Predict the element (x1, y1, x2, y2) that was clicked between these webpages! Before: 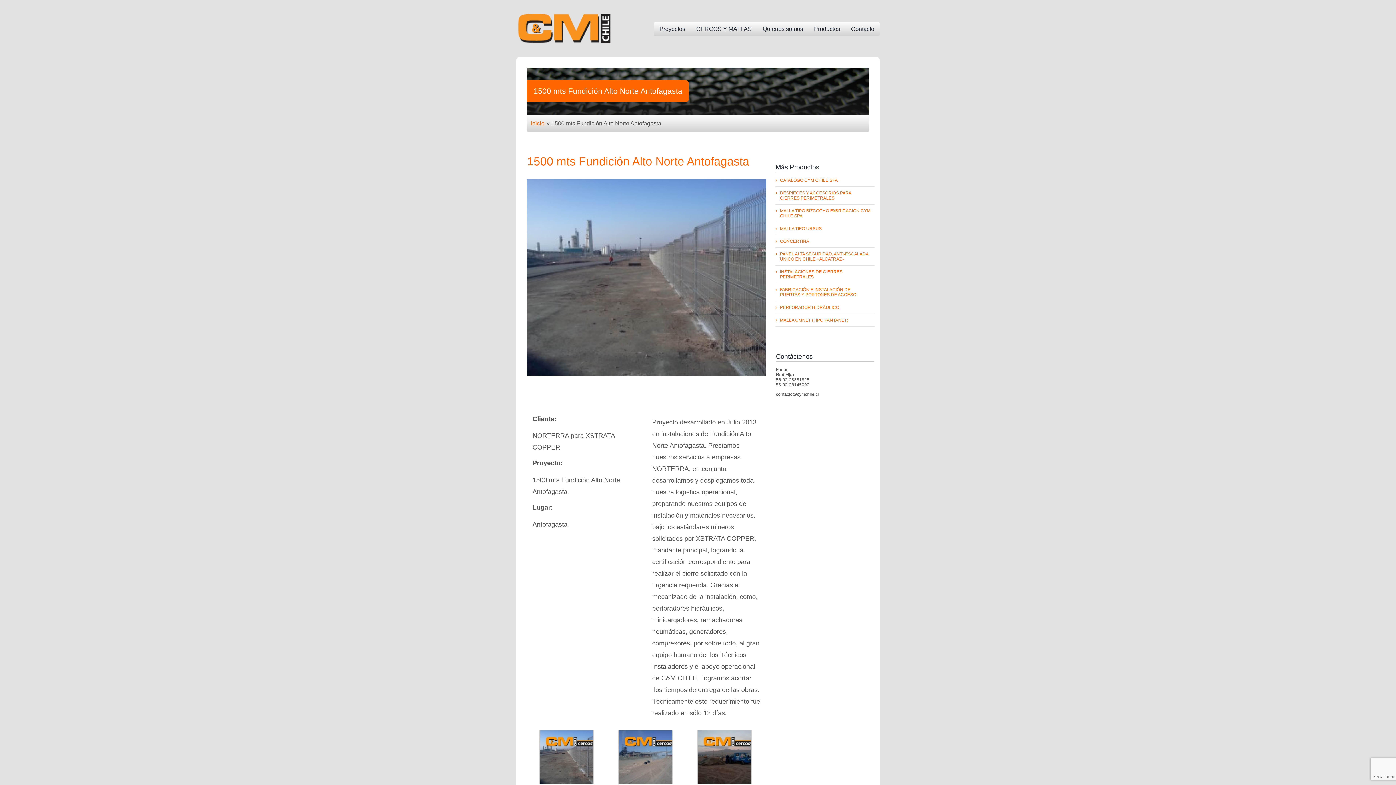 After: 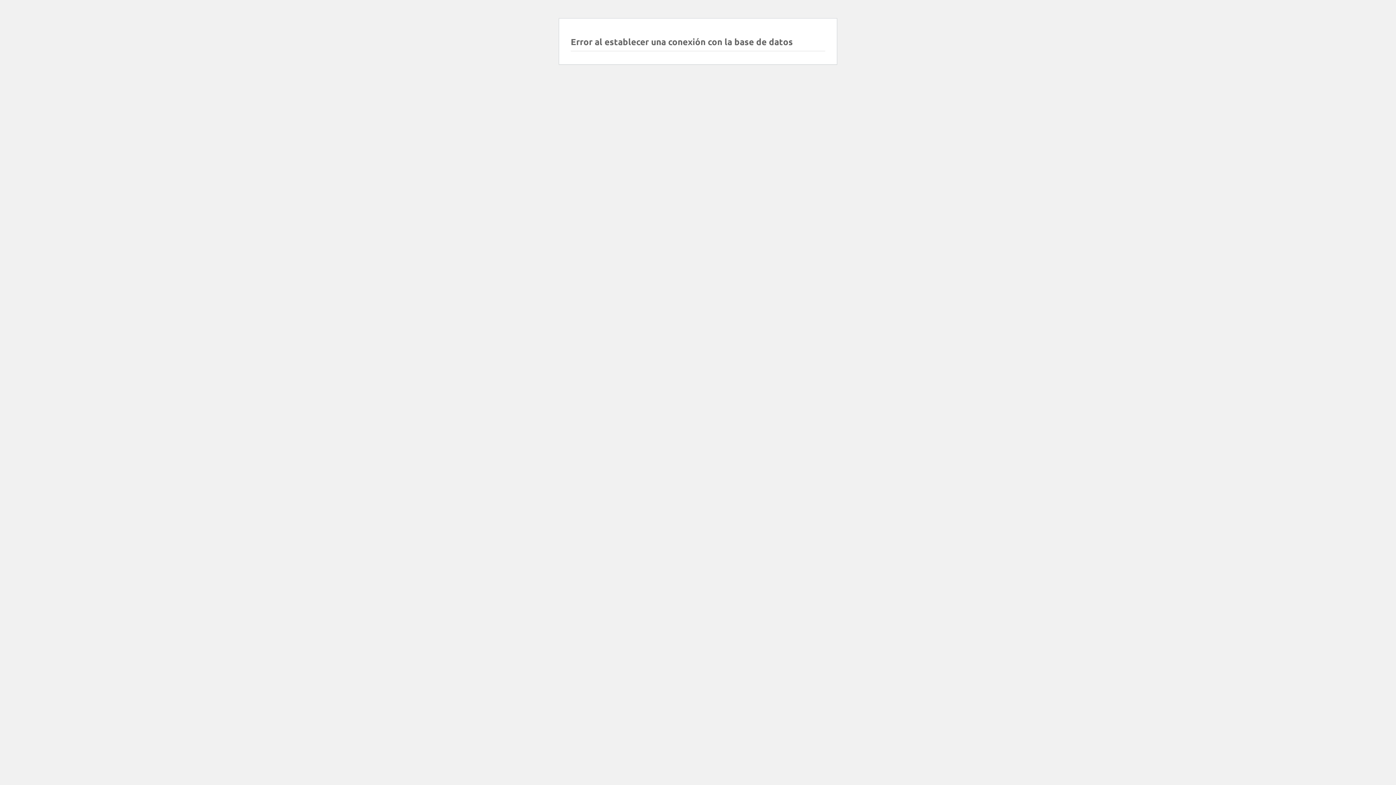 Action: label: Productos bbox: (808, 21, 845, 36)